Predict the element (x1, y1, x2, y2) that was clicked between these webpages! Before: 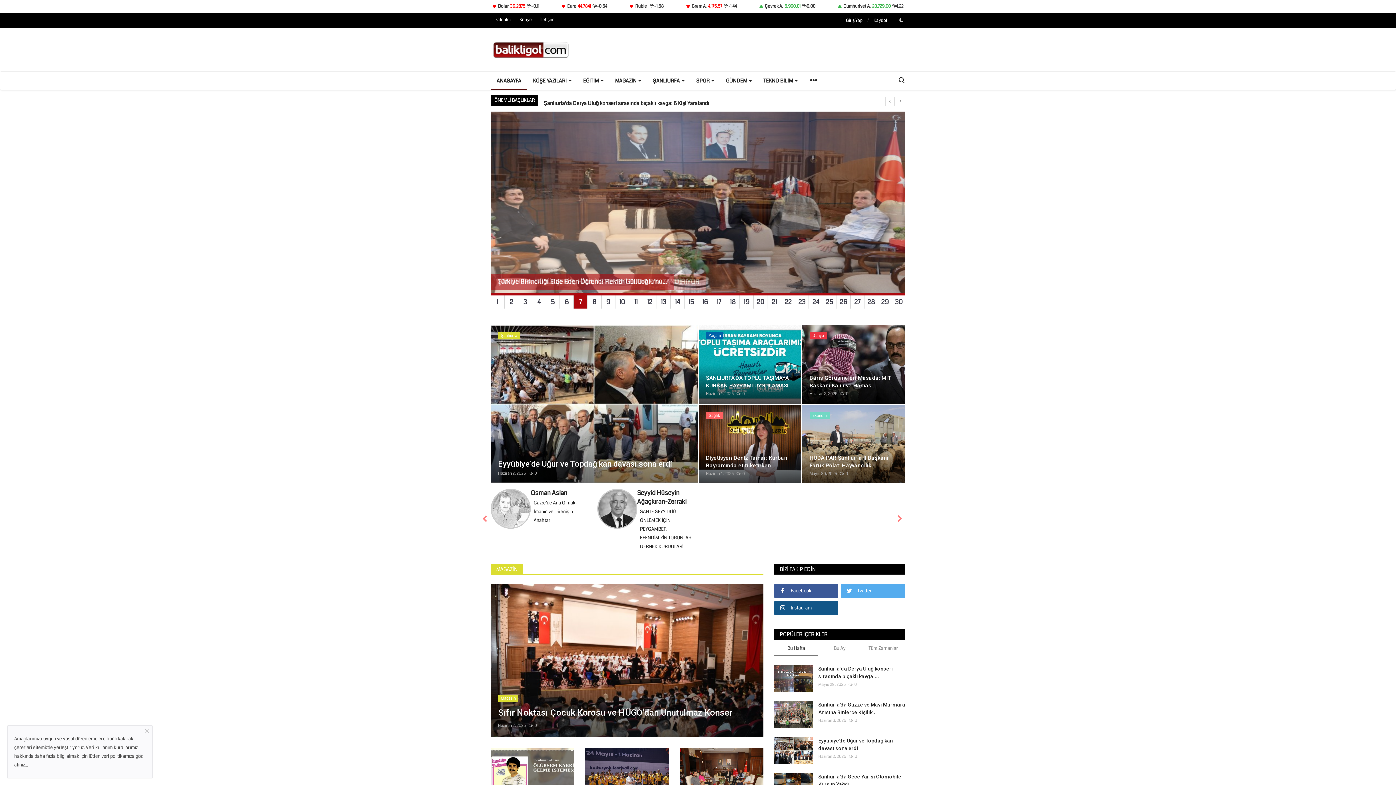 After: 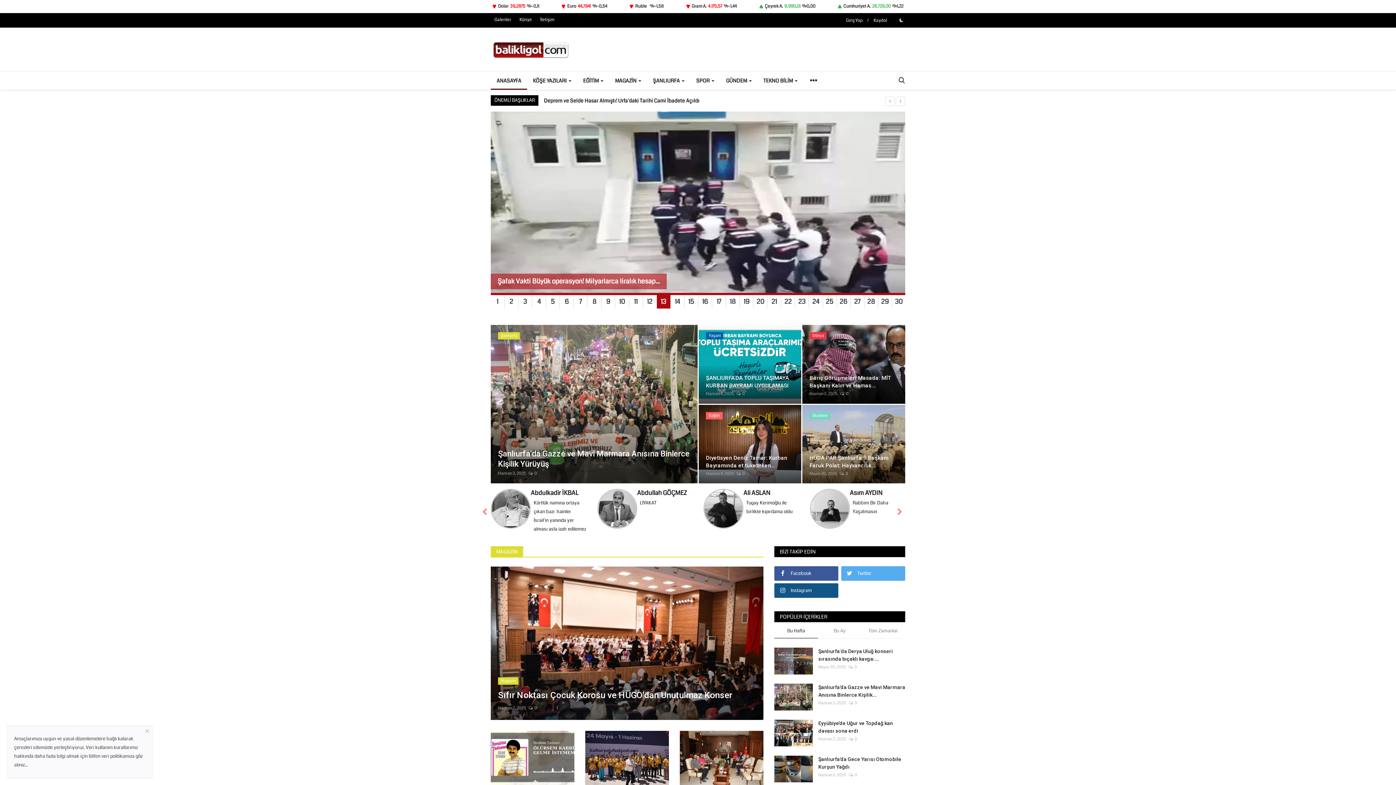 Action: label: 13 bbox: (657, 295, 670, 309)